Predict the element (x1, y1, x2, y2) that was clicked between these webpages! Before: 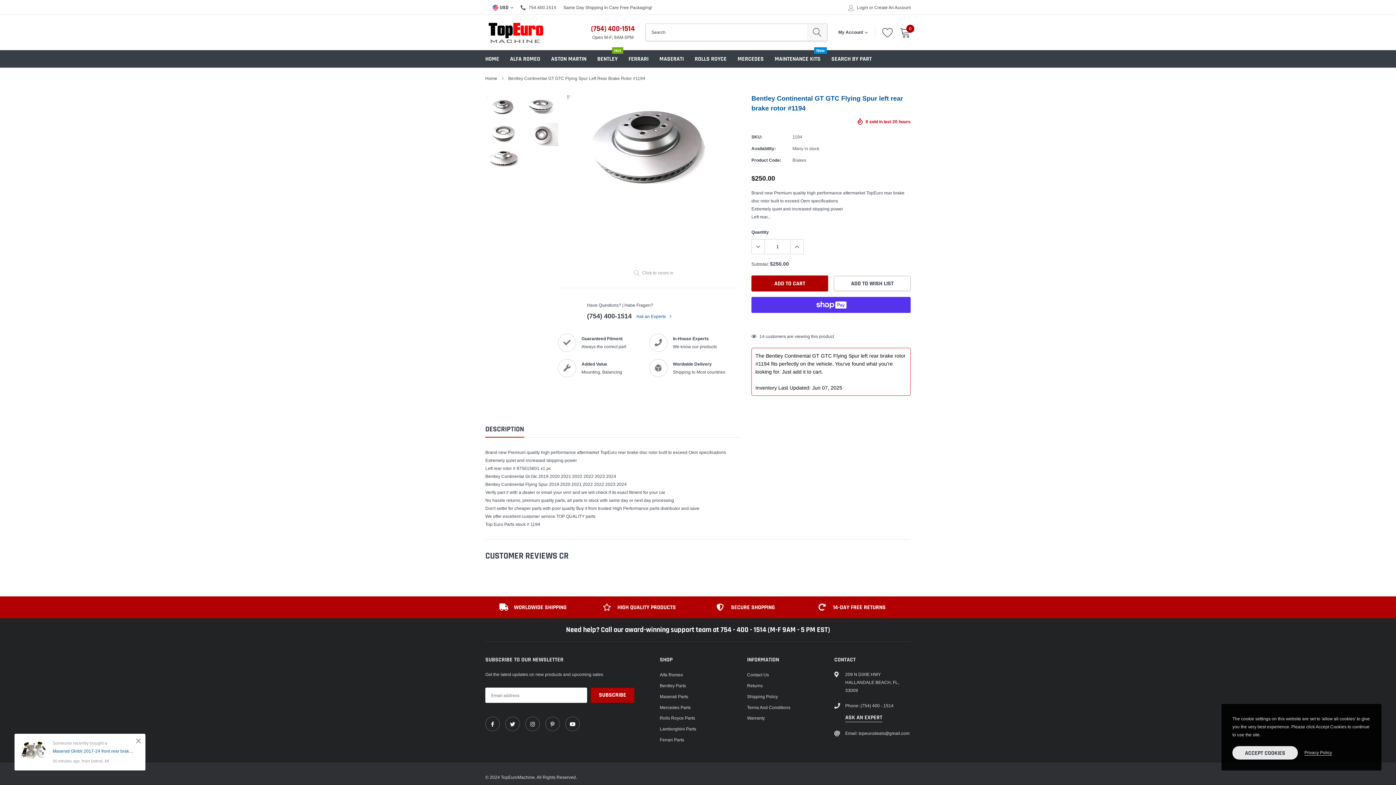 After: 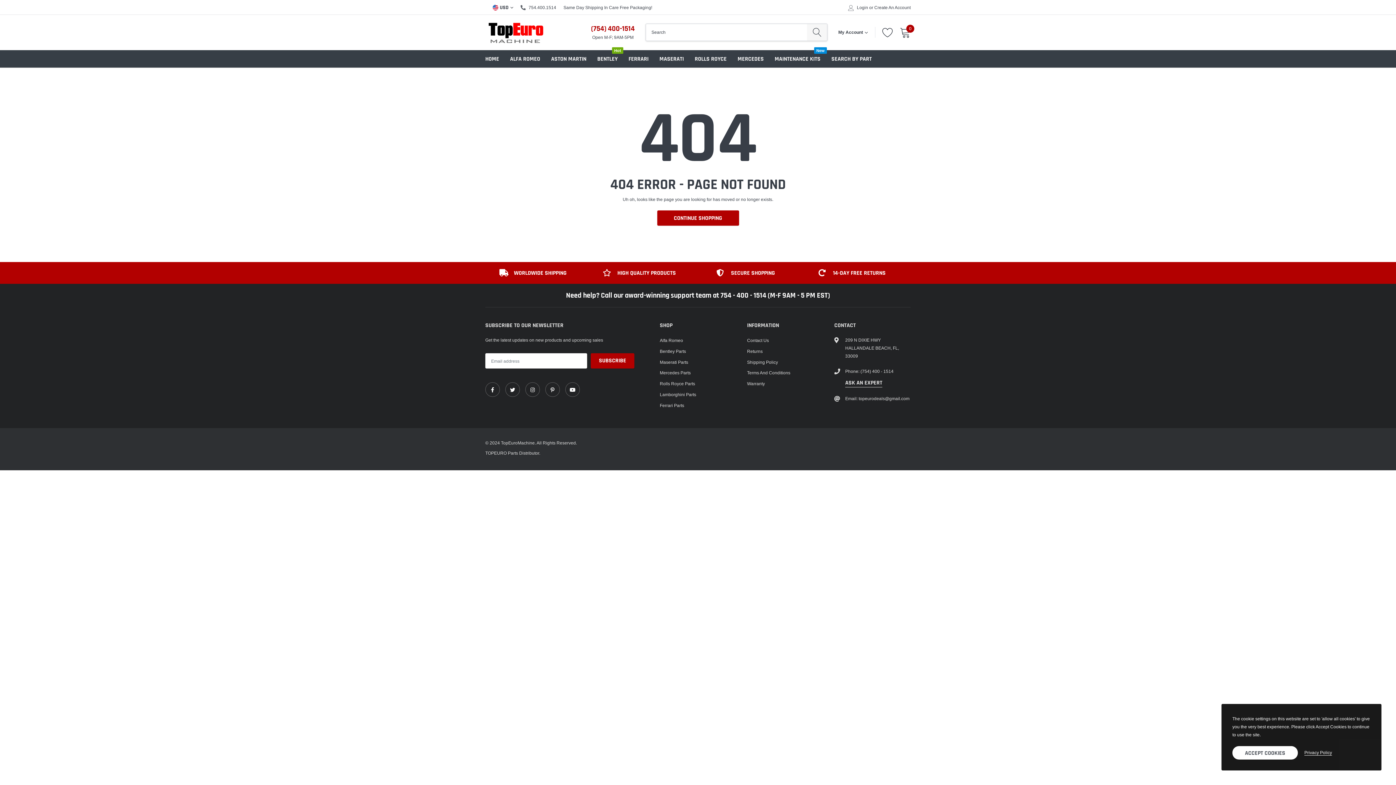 Action: bbox: (882, 27, 893, 37)